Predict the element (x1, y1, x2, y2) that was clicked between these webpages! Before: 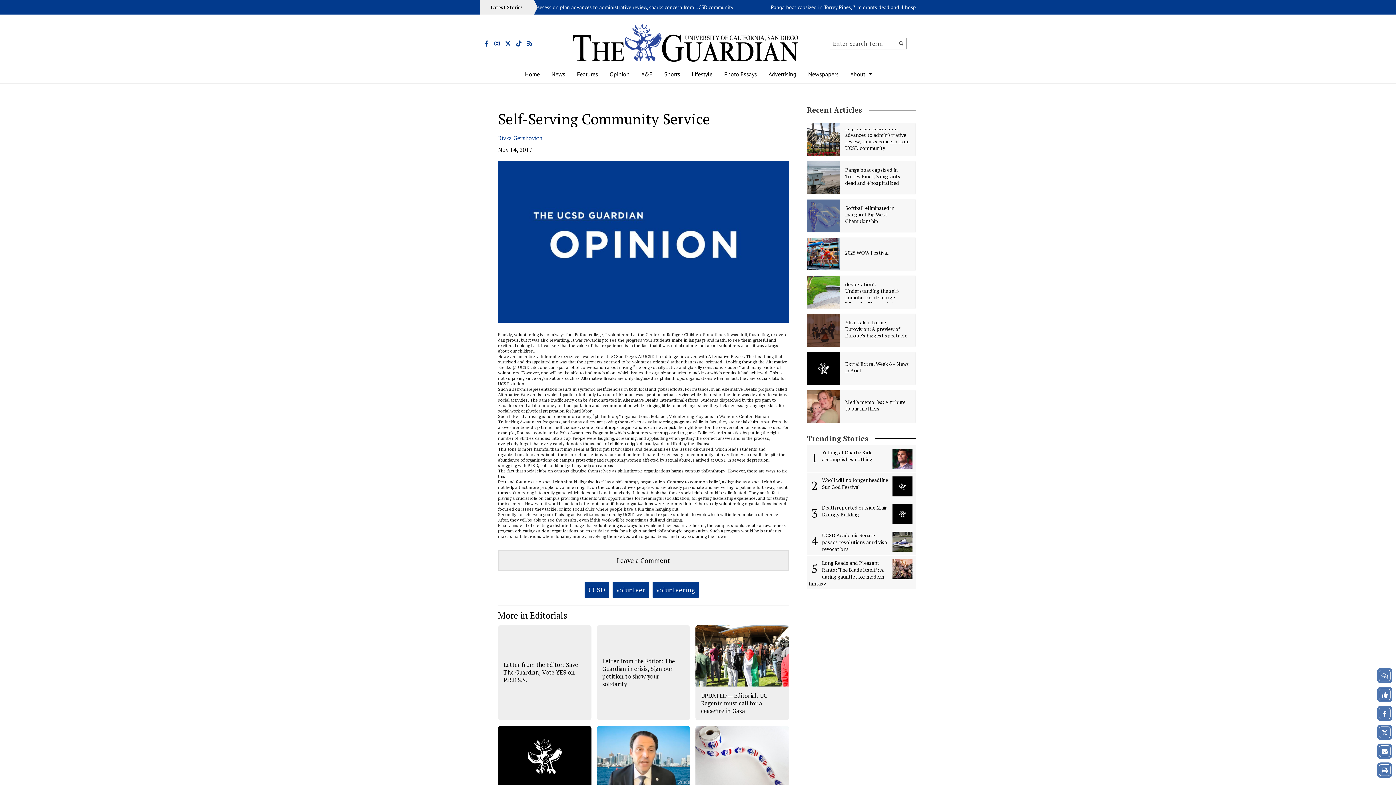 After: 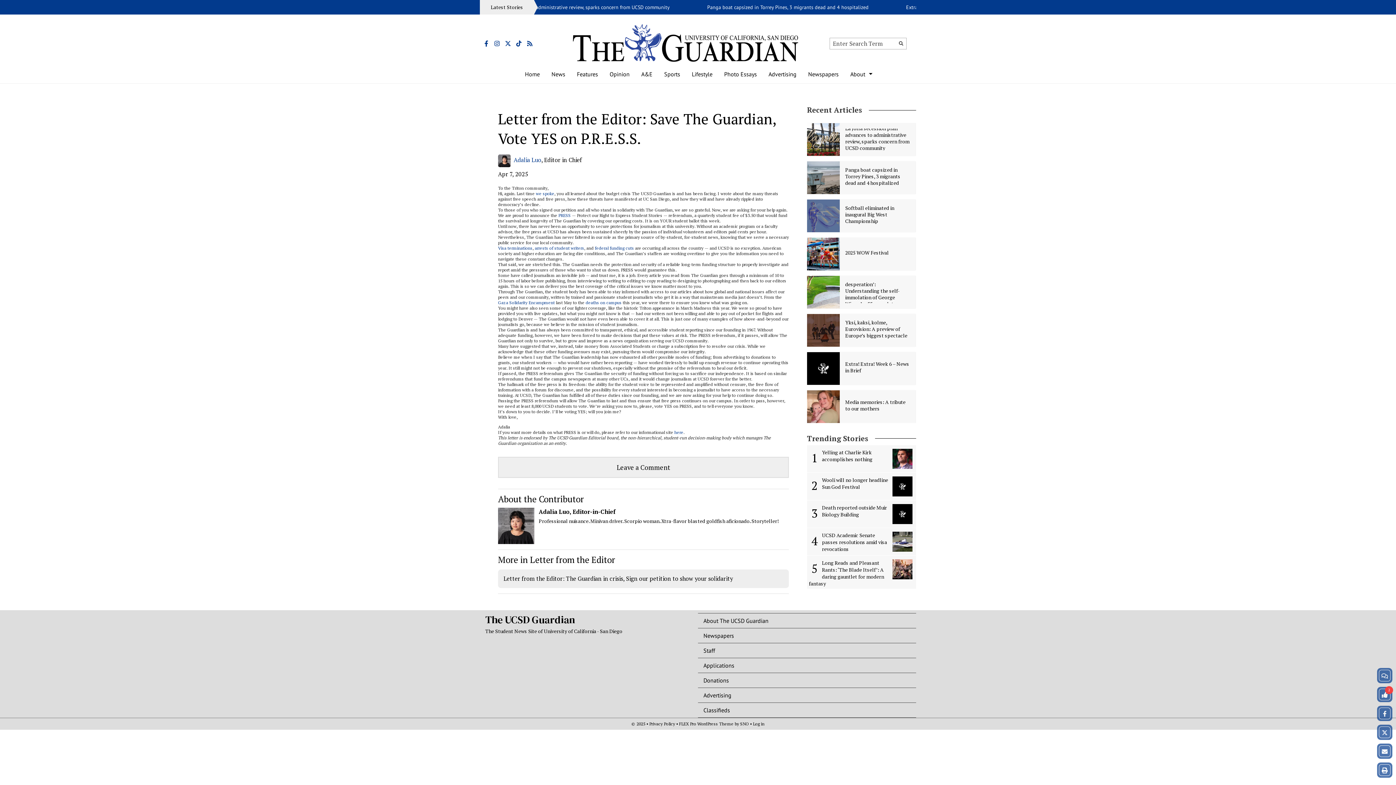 Action: label: Letter from the Editor: Save The Guardian, Vote YES on P.R.E.S.S. bbox: (503, 661, 578, 684)